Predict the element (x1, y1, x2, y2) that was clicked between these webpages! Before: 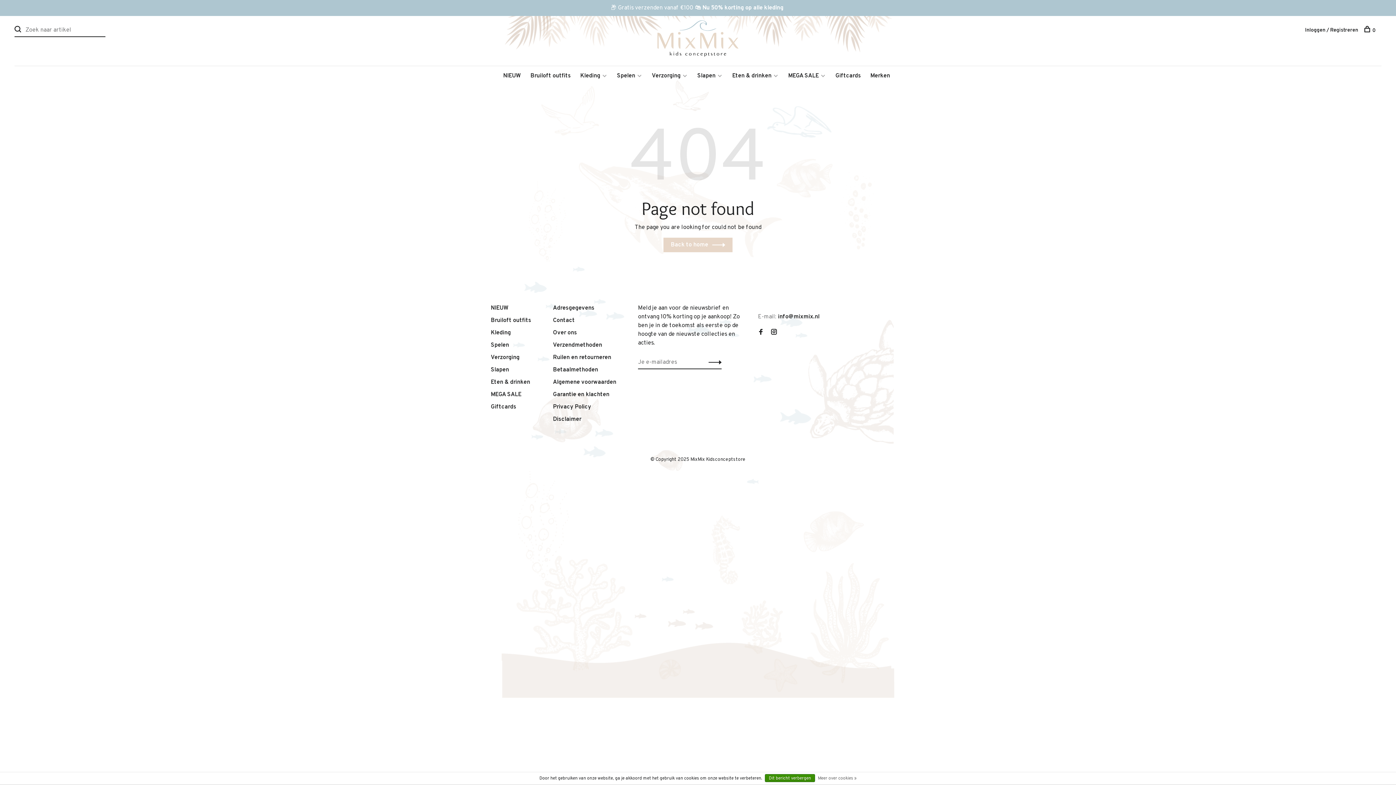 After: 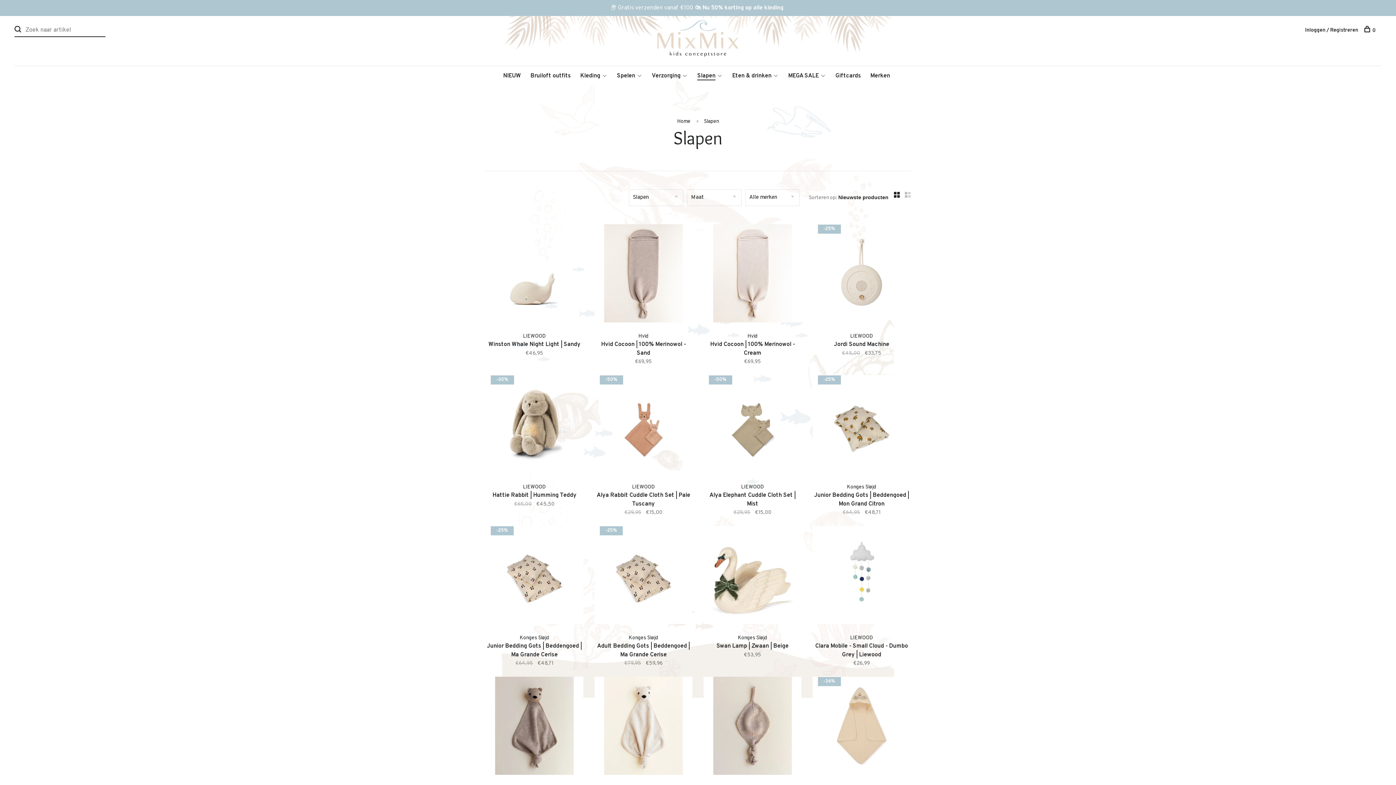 Action: label: Slapen bbox: (697, 72, 715, 79)